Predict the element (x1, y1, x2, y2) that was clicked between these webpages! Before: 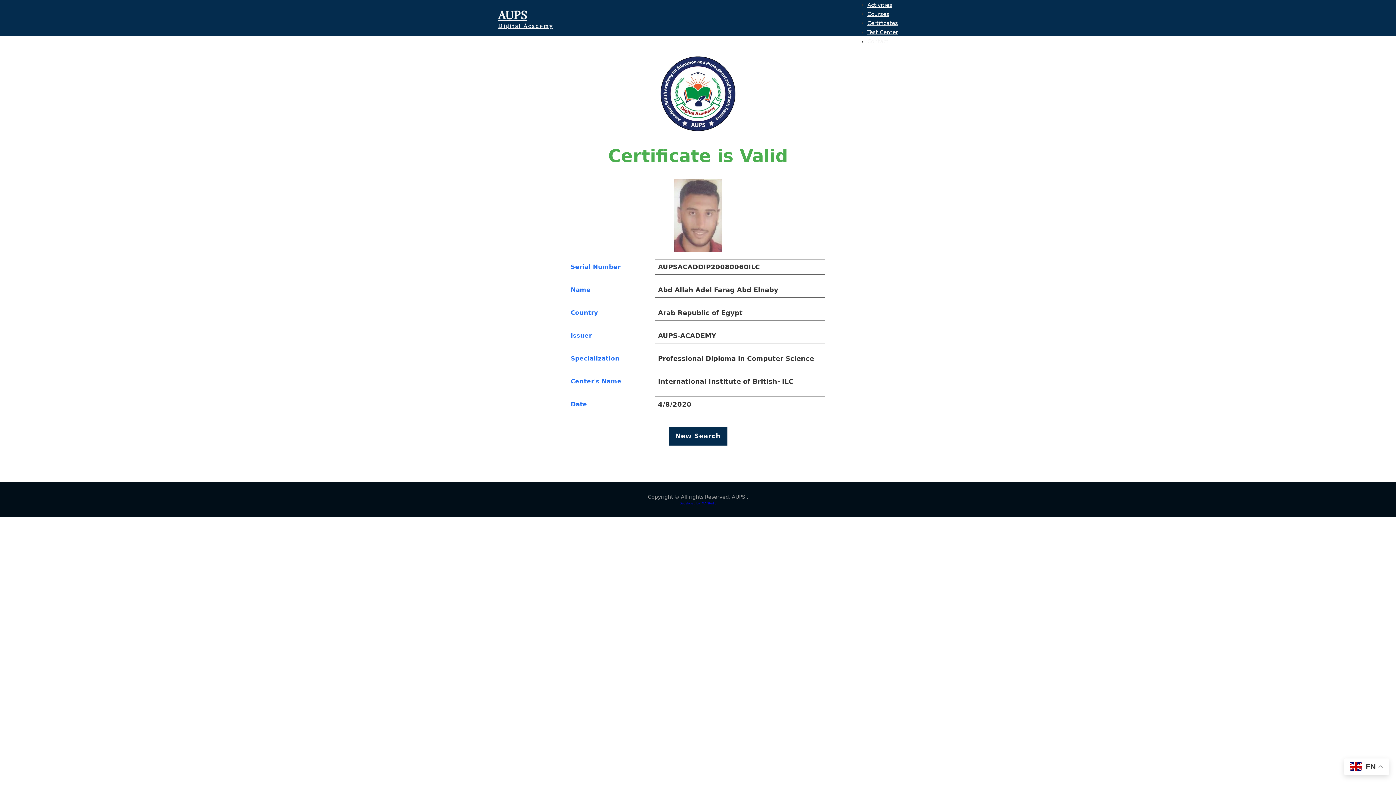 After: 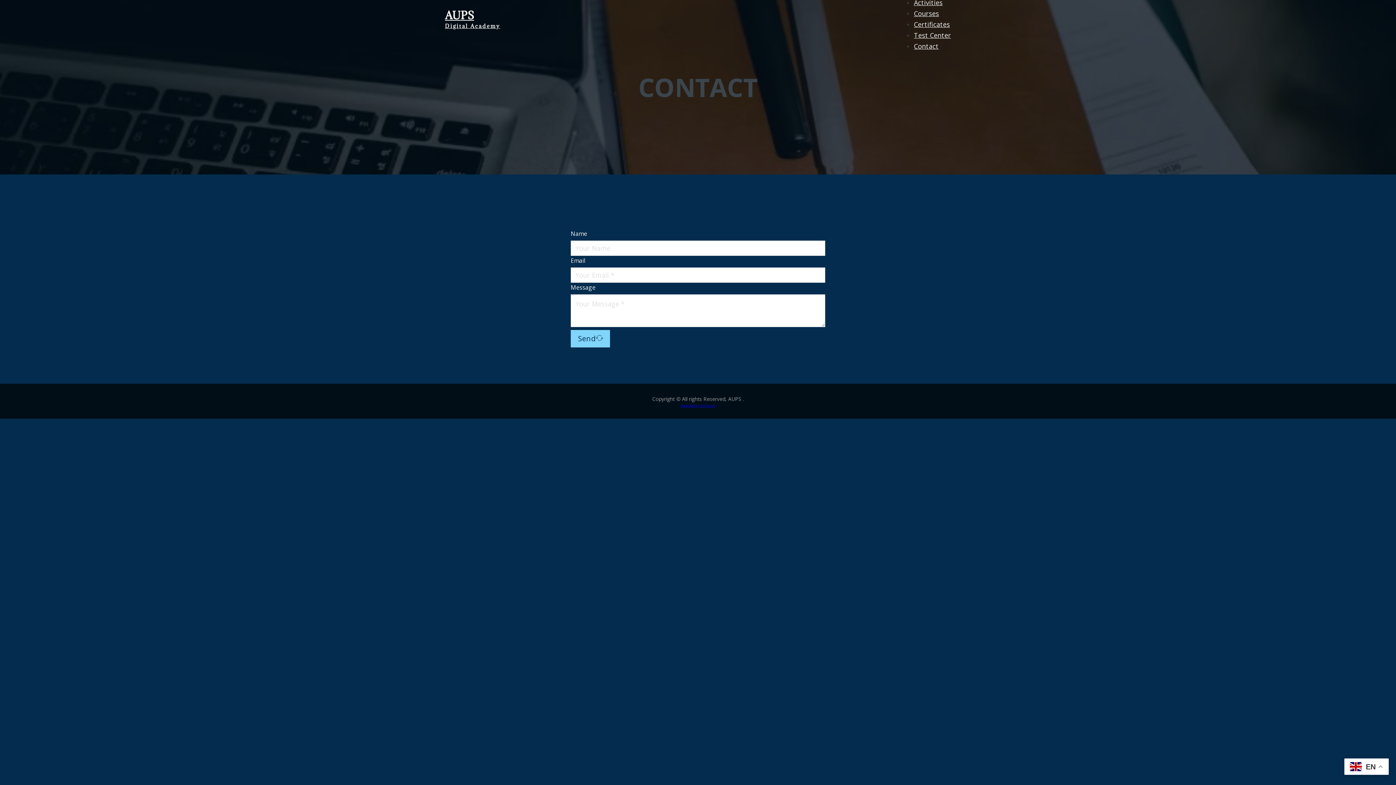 Action: label: Contact bbox: (867, 38, 888, 44)